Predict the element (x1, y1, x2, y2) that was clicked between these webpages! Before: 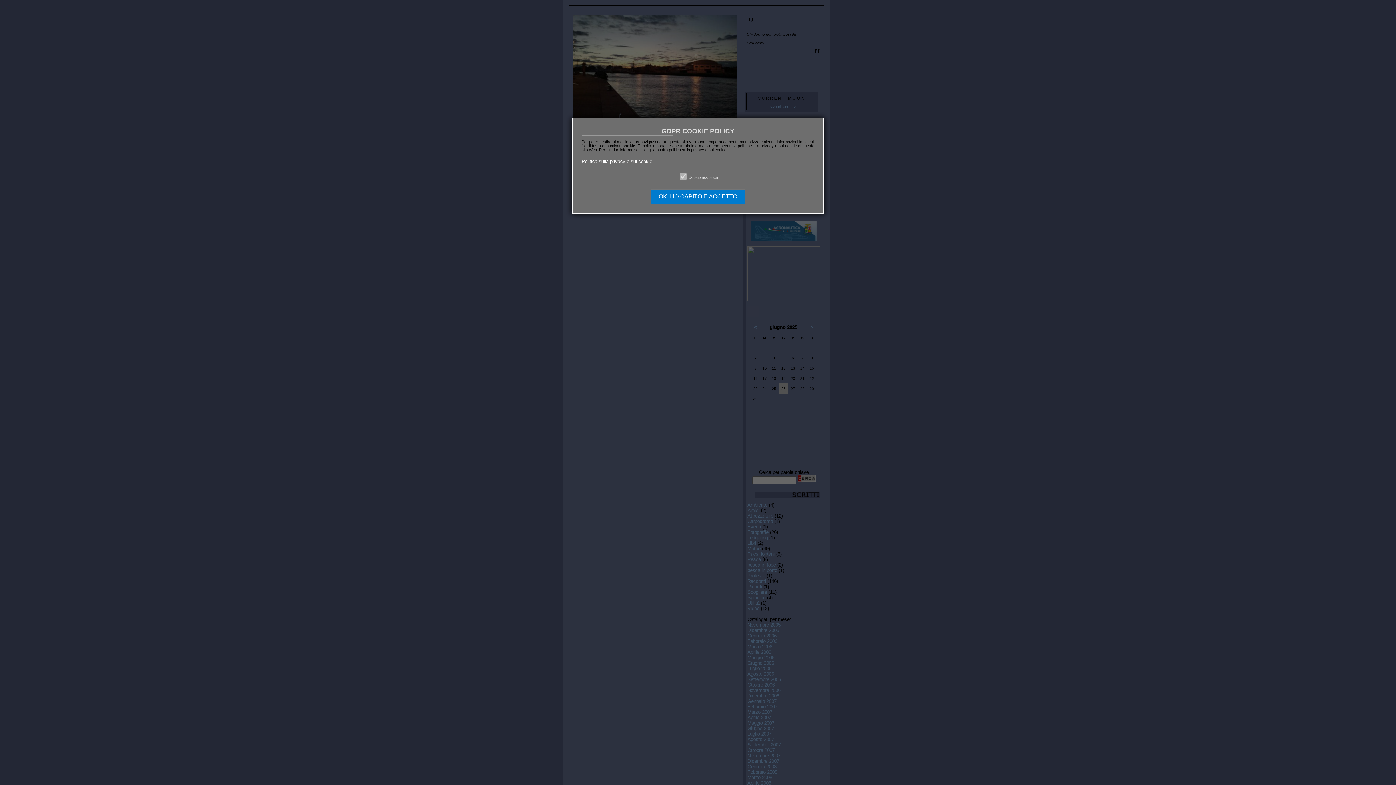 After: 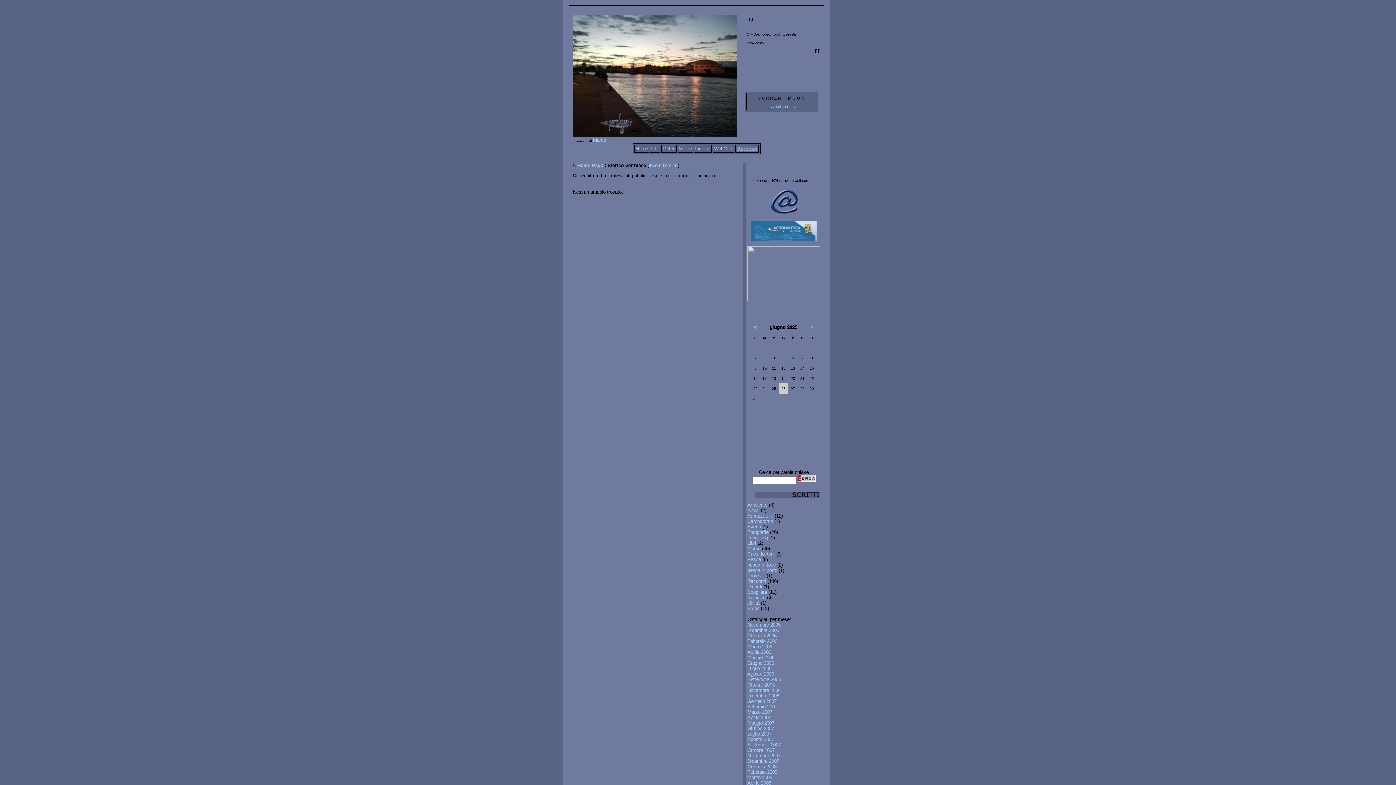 Action: bbox: (650, 189, 745, 204) label: OK, HO CAPITO E ACCETTO